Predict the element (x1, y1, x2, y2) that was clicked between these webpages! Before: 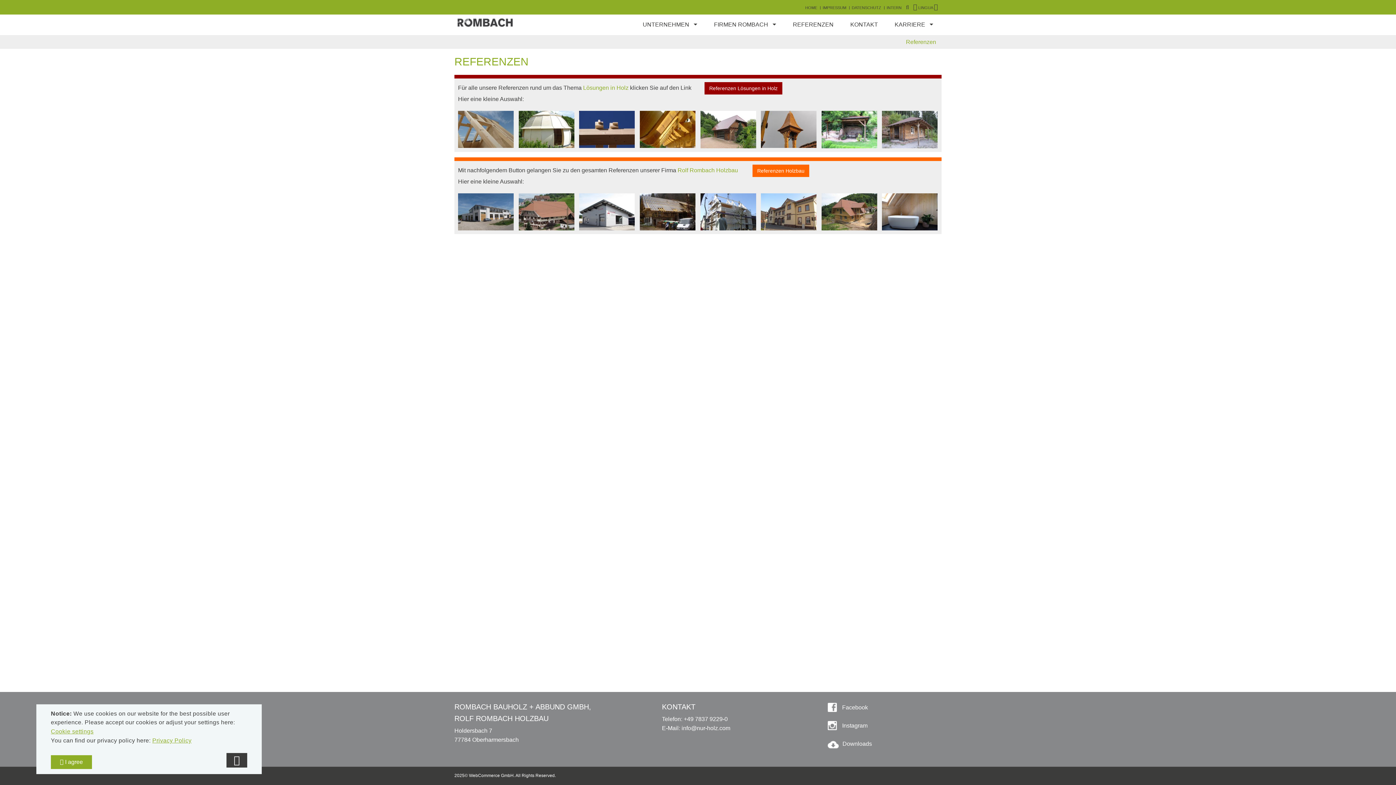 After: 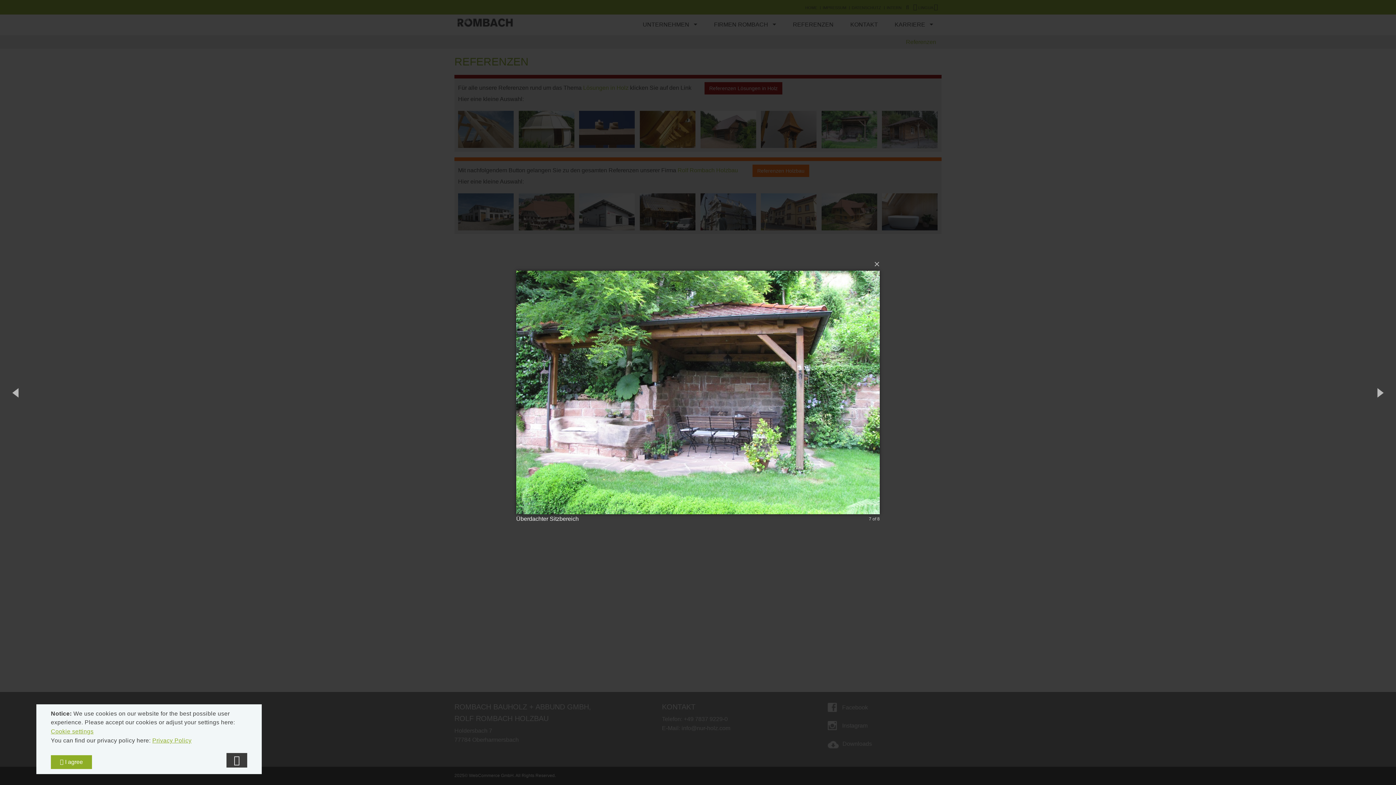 Action: bbox: (821, 110, 877, 148)